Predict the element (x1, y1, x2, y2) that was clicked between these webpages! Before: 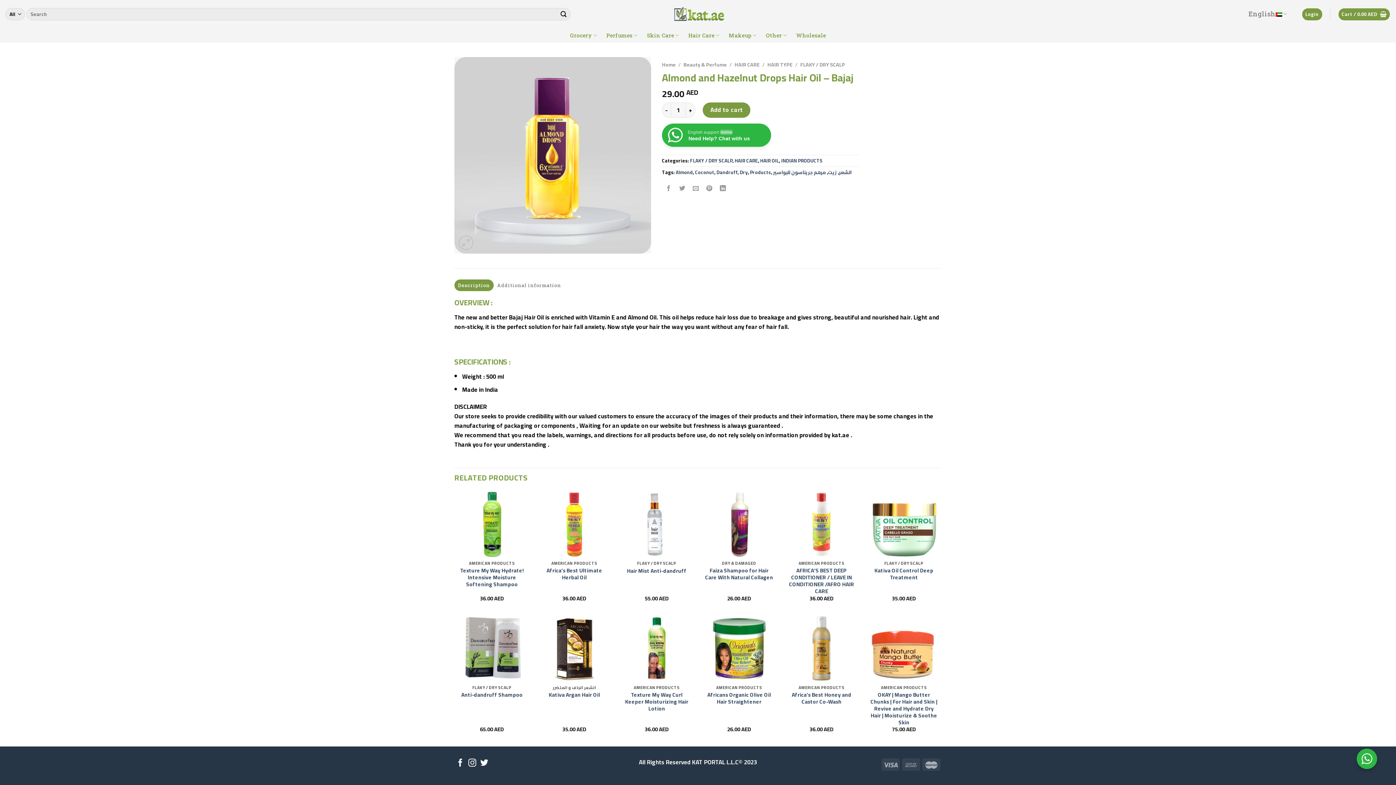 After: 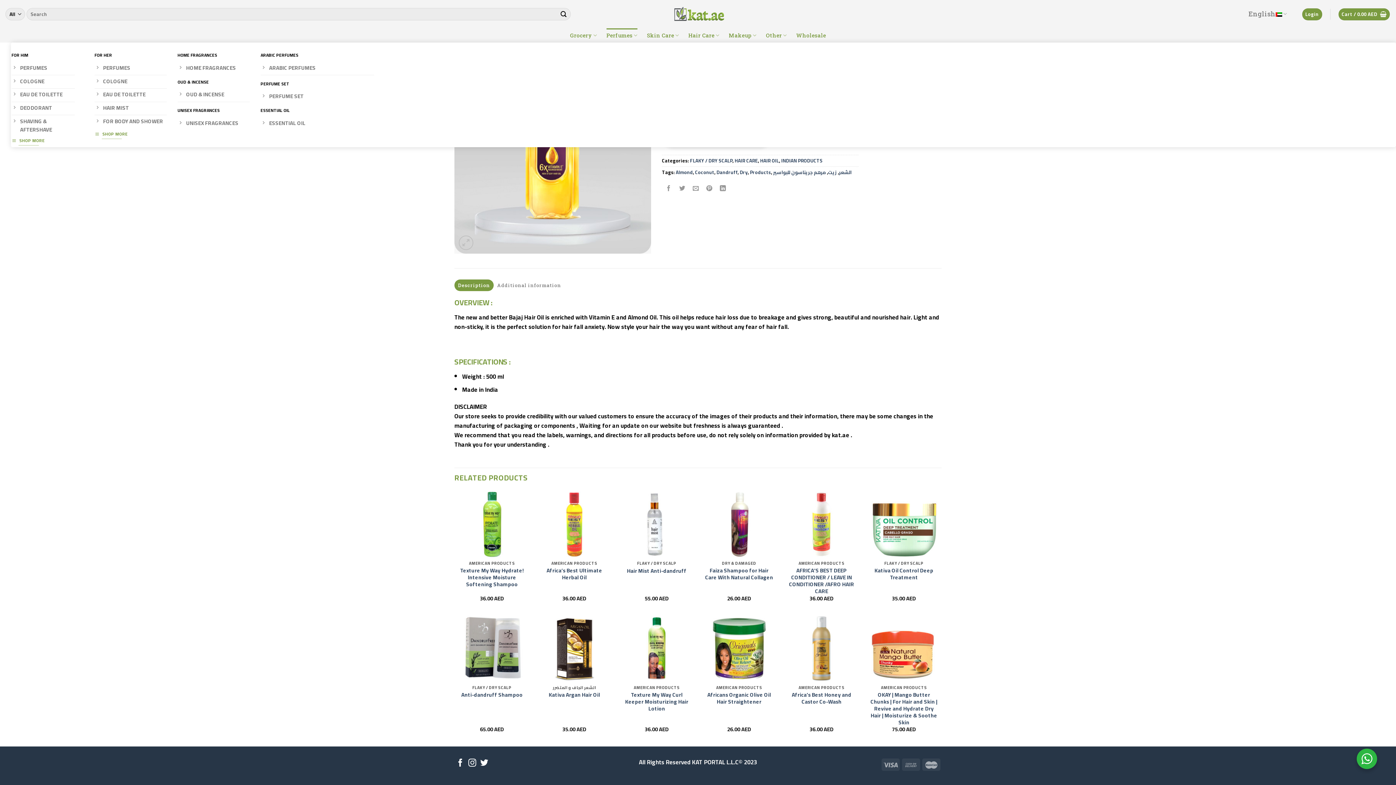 Action: label: Perfumes bbox: (606, 28, 637, 42)